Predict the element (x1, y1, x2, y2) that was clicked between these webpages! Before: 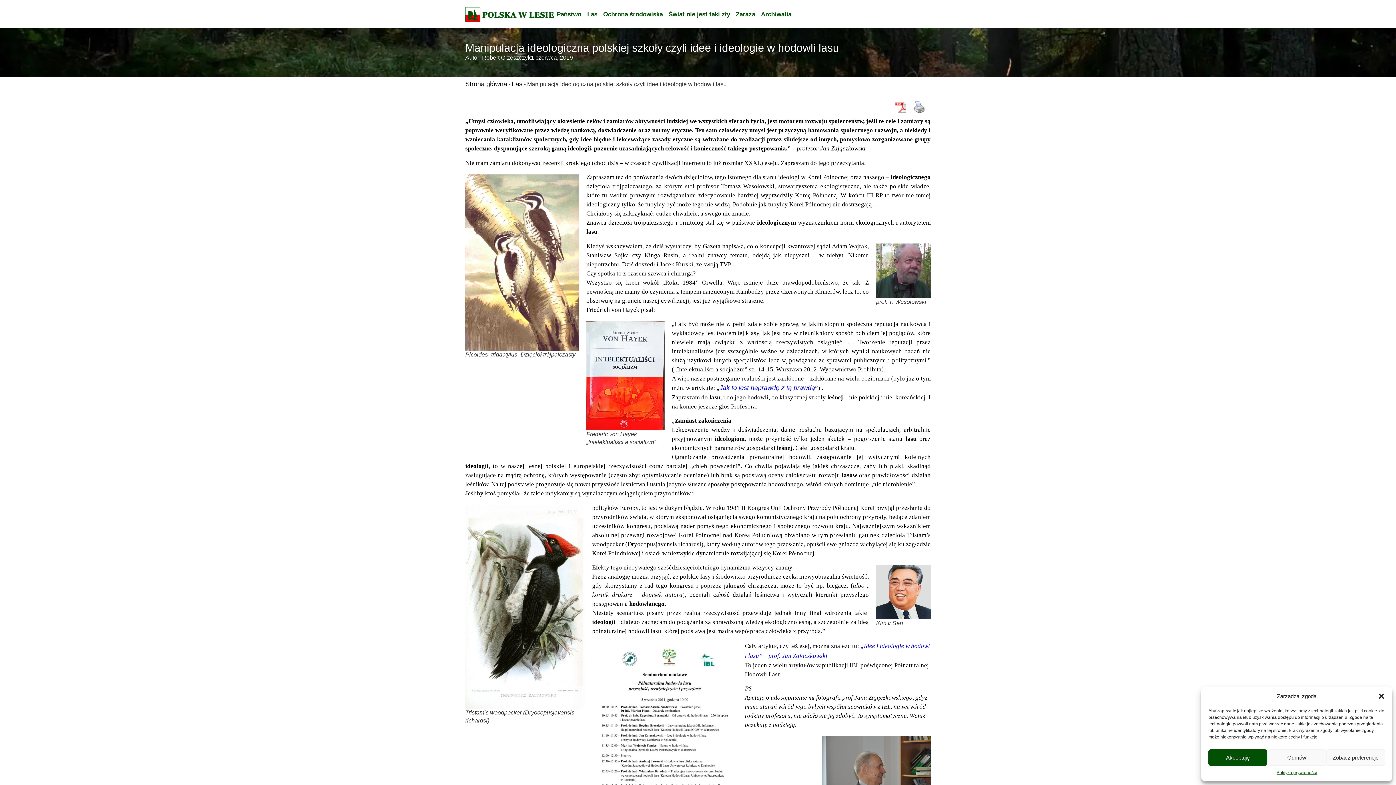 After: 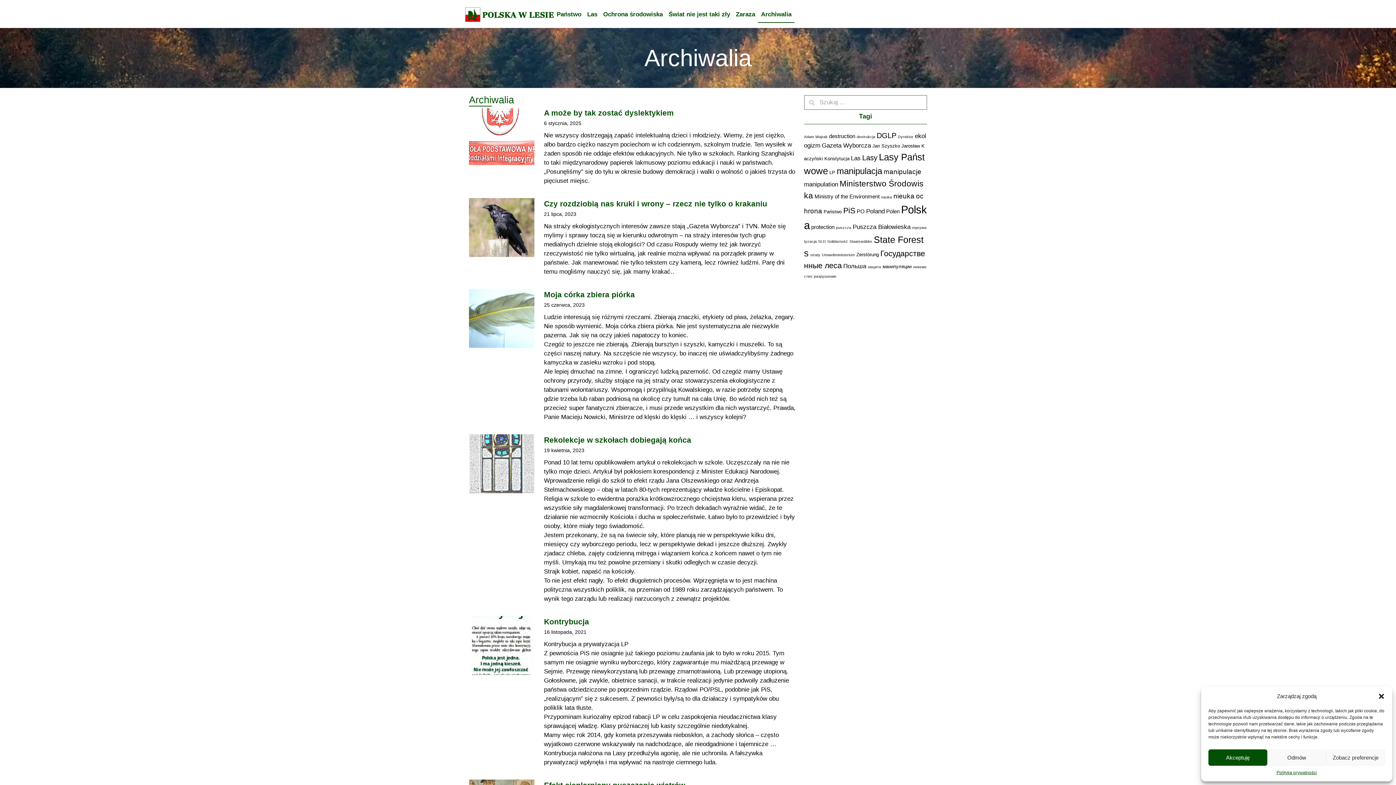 Action: label: Archiwalia bbox: (758, 6, 794, 22)